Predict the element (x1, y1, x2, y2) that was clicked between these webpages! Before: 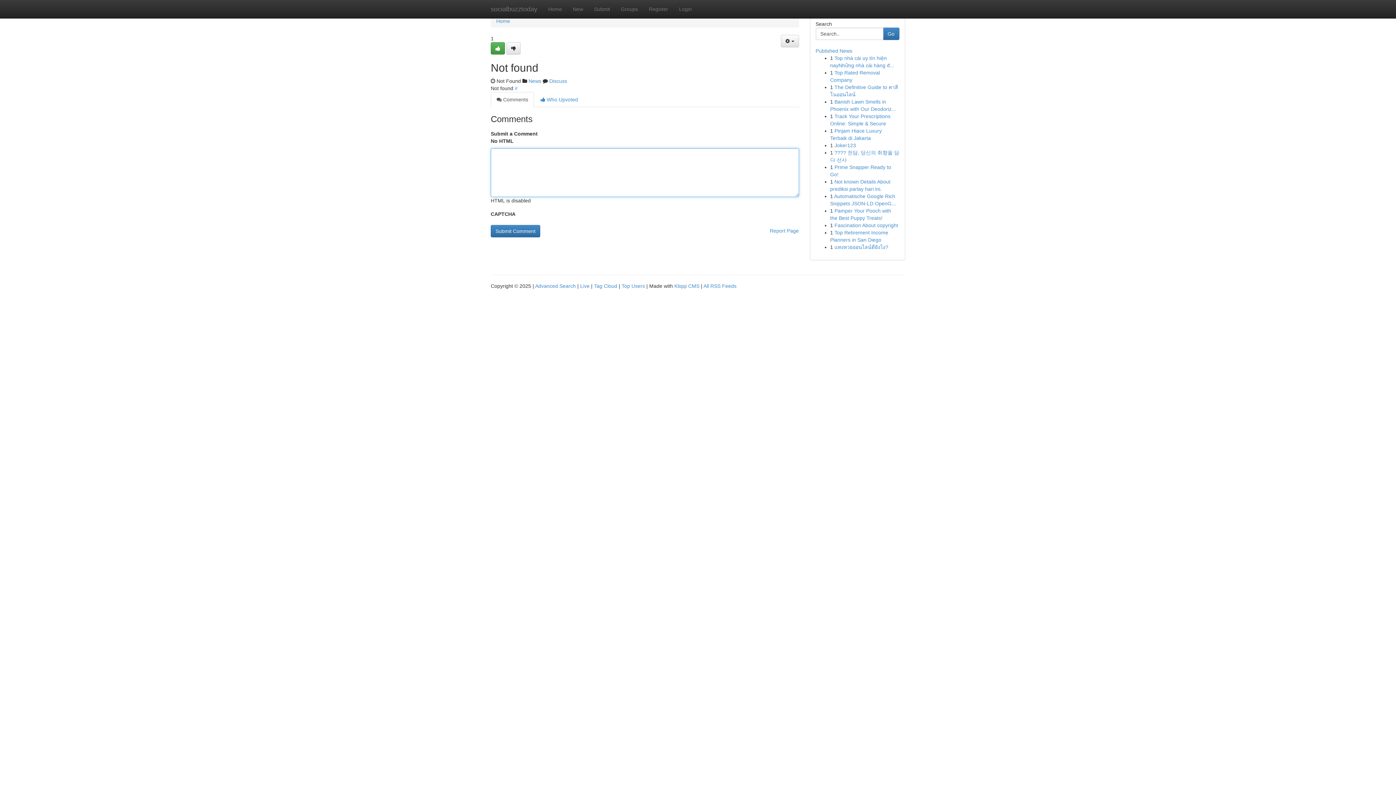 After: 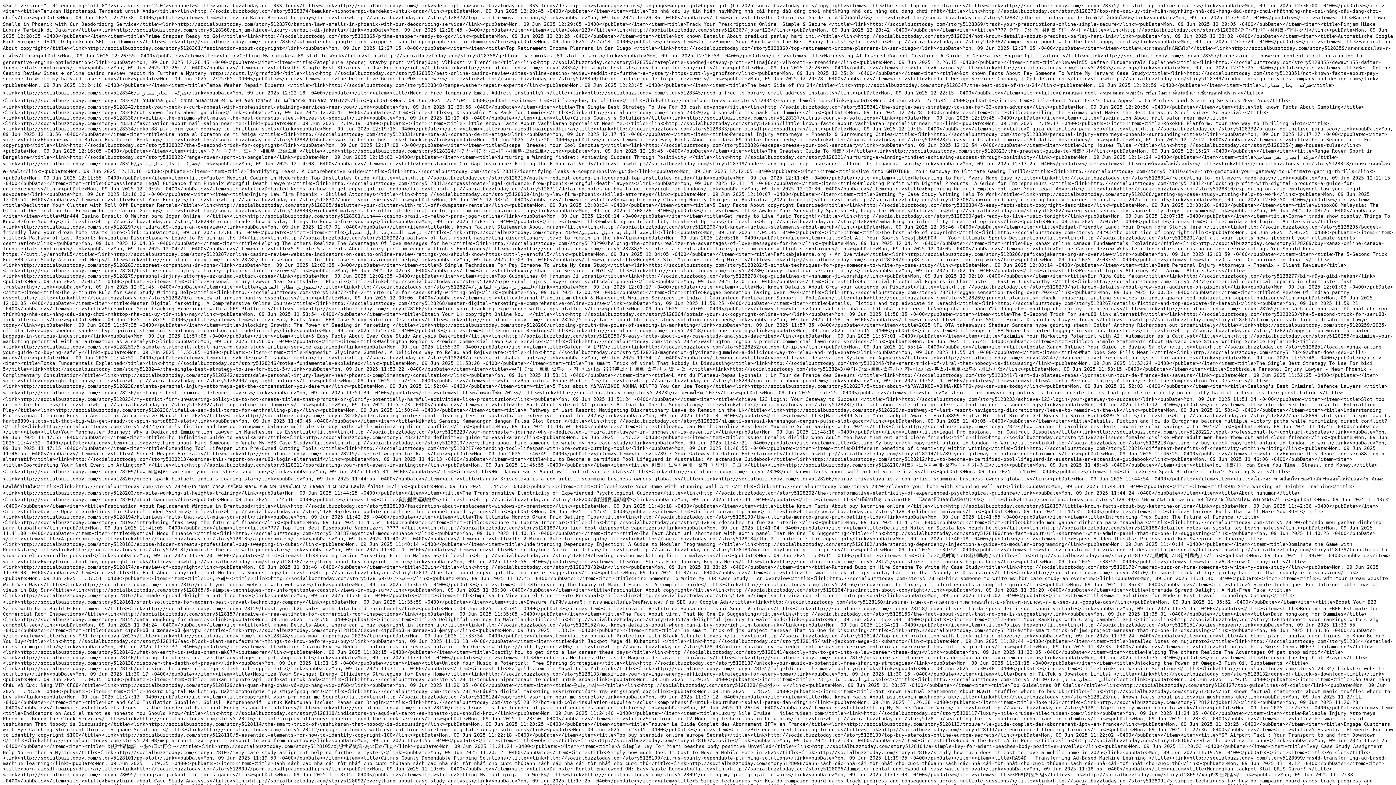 Action: label: All RSS Feeds bbox: (703, 283, 736, 289)